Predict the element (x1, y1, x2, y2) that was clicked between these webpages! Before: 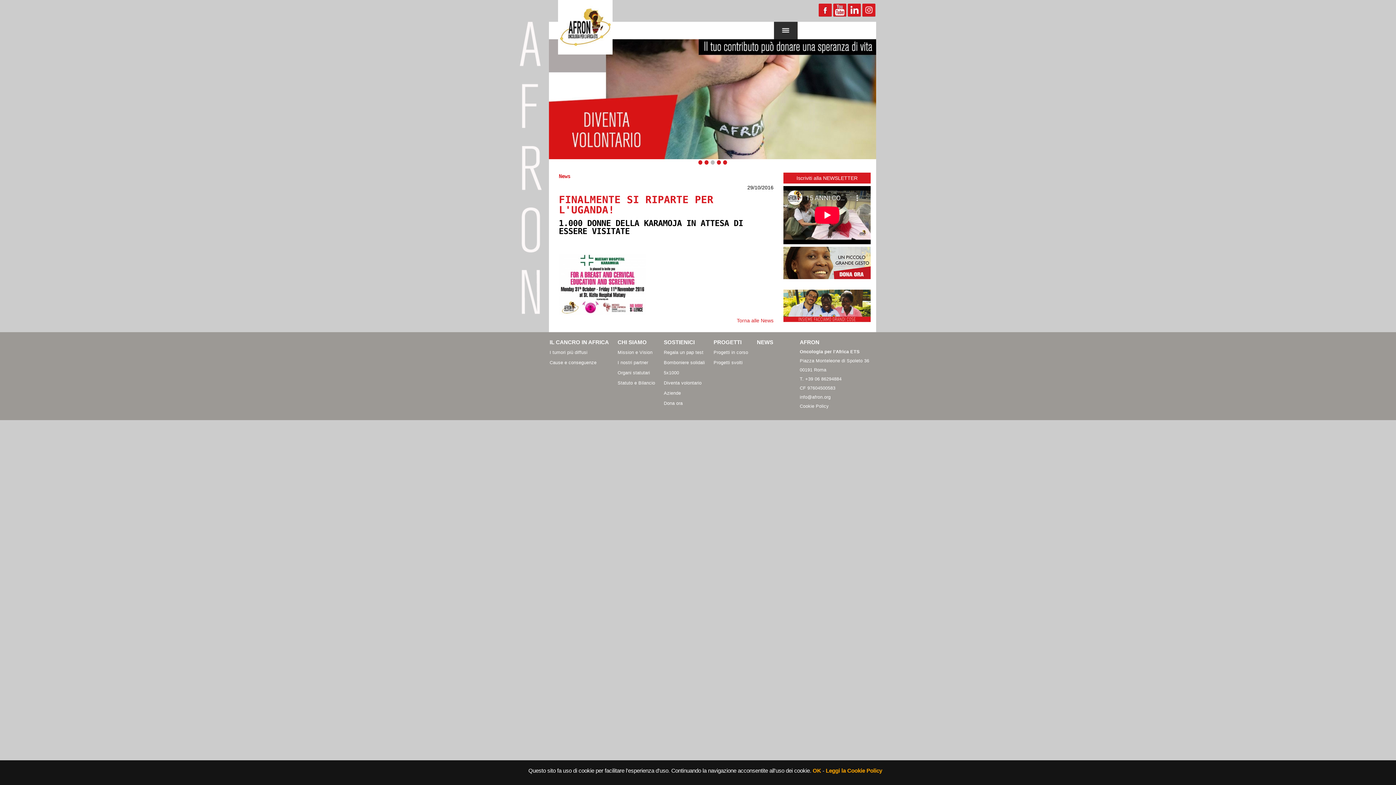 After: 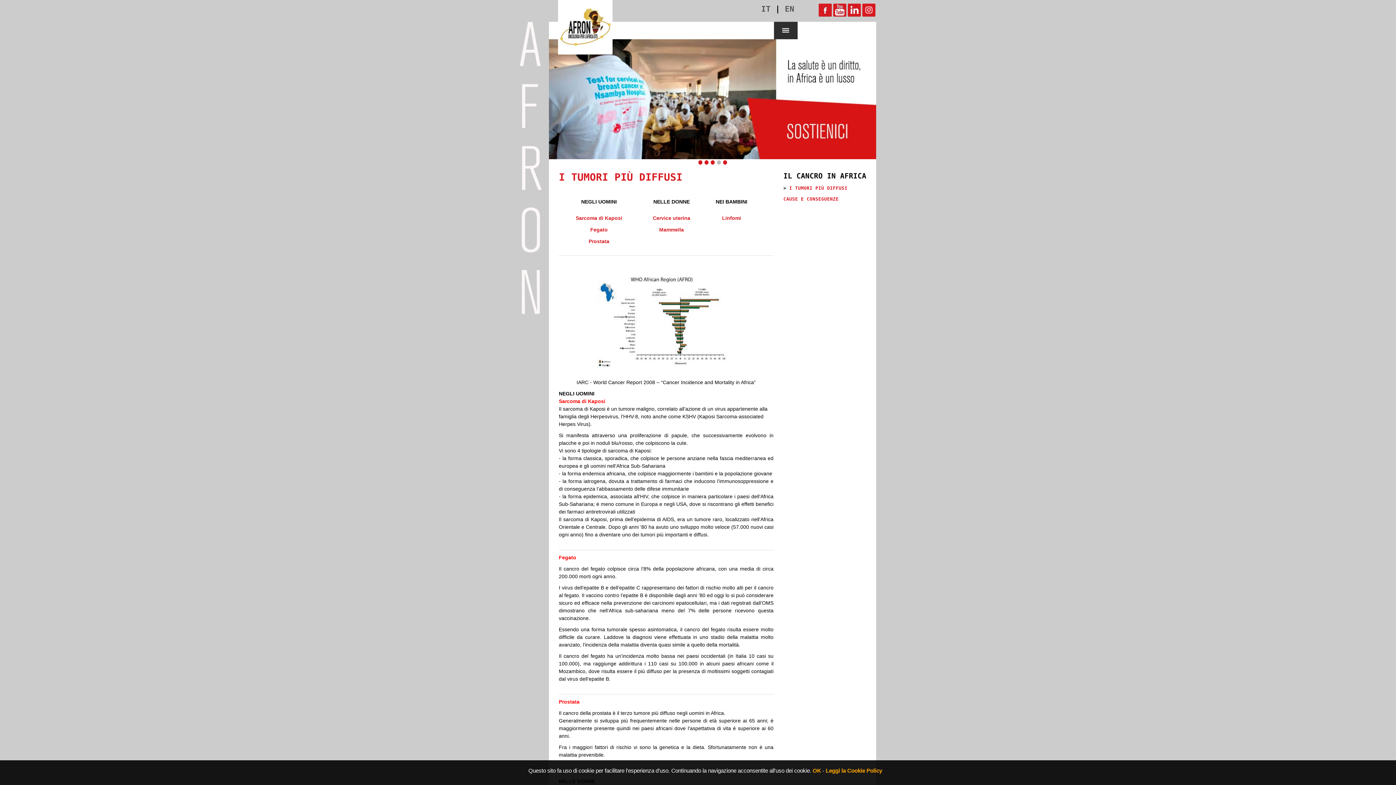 Action: label: I tumori più diffusi bbox: (549, 350, 587, 355)